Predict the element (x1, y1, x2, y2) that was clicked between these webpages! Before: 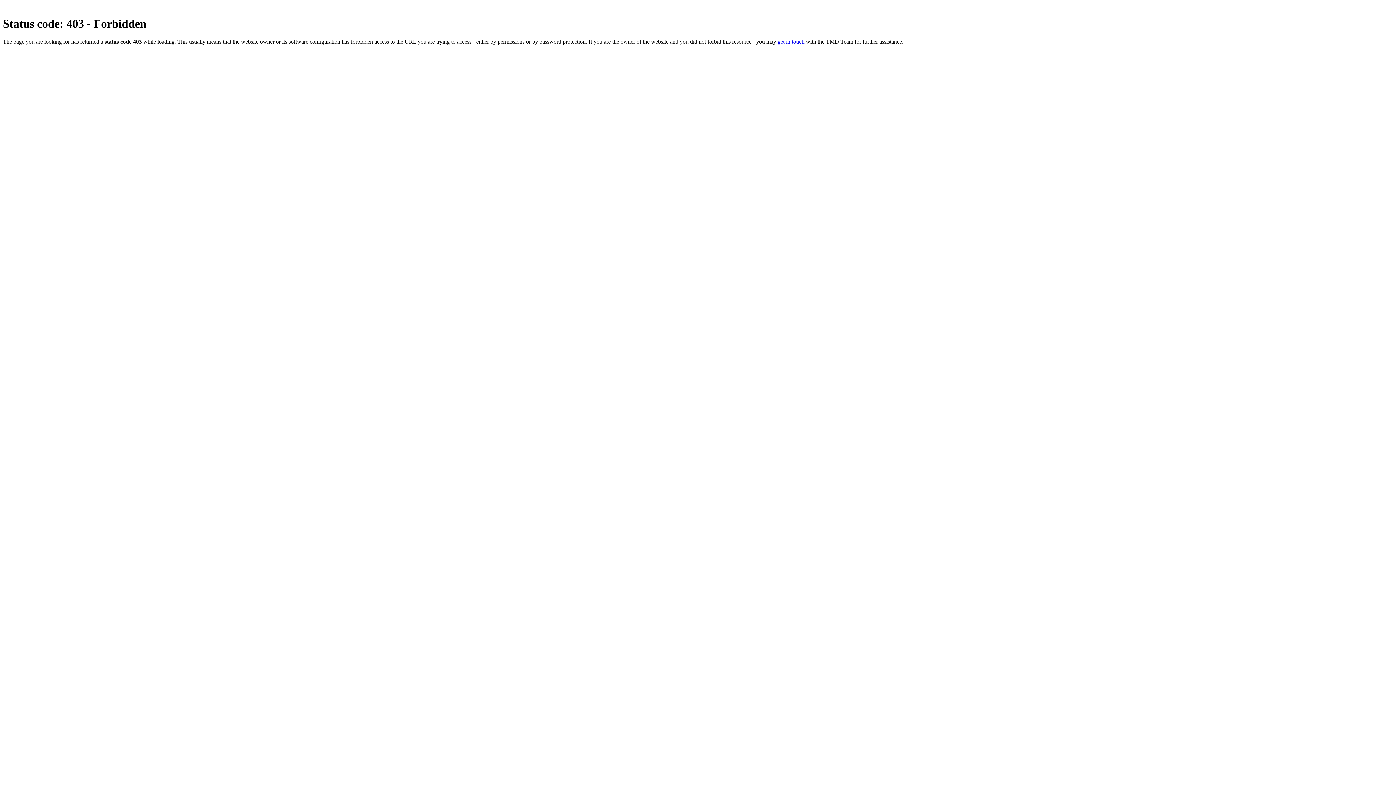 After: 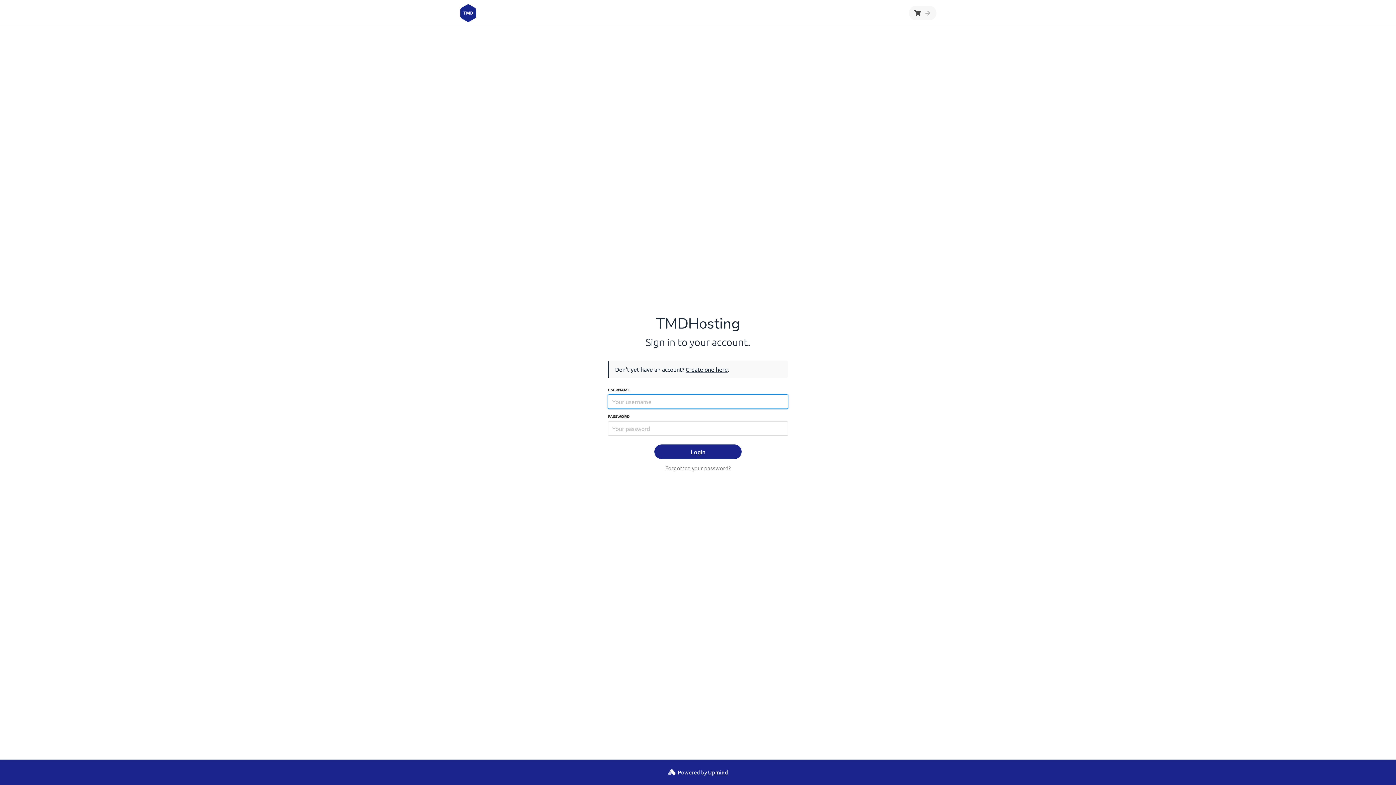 Action: bbox: (777, 38, 804, 44) label: get in touch